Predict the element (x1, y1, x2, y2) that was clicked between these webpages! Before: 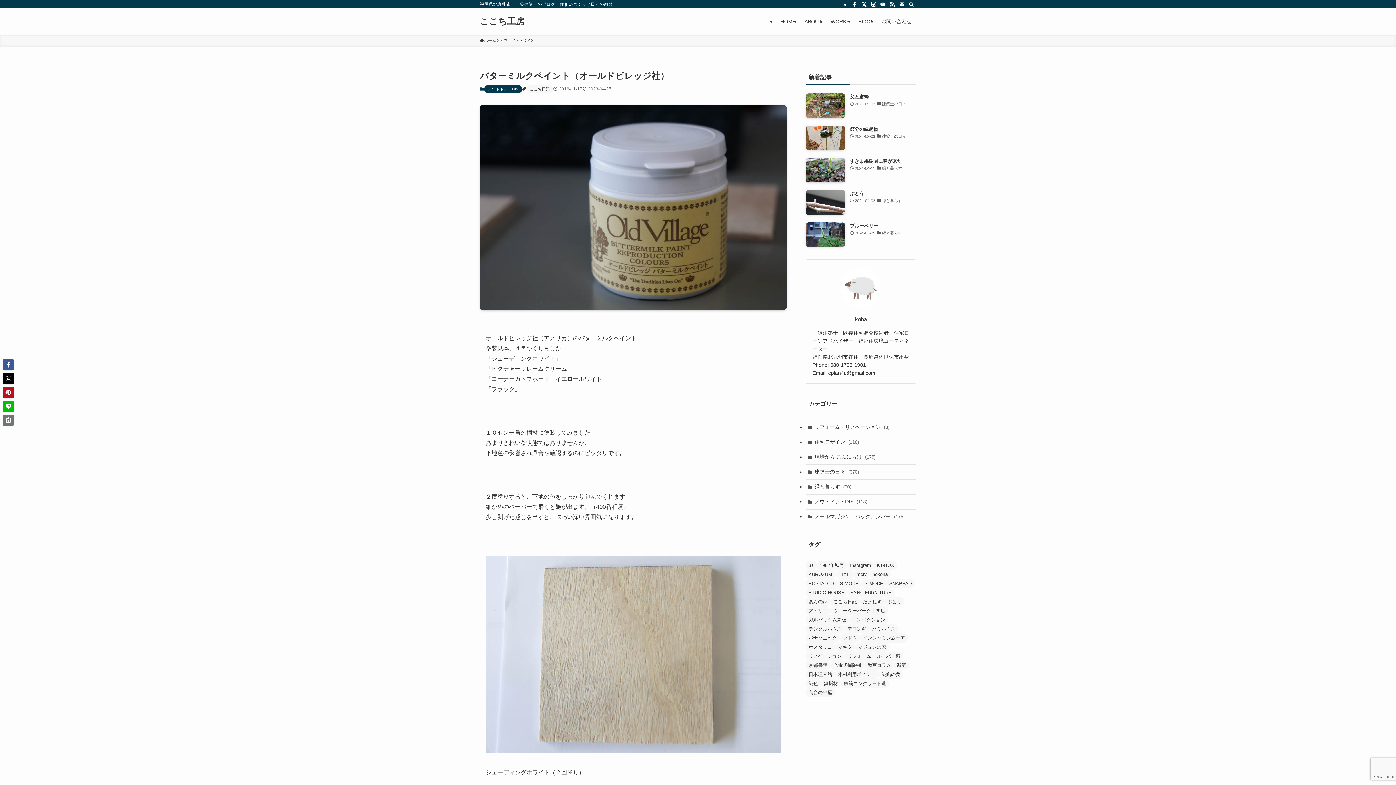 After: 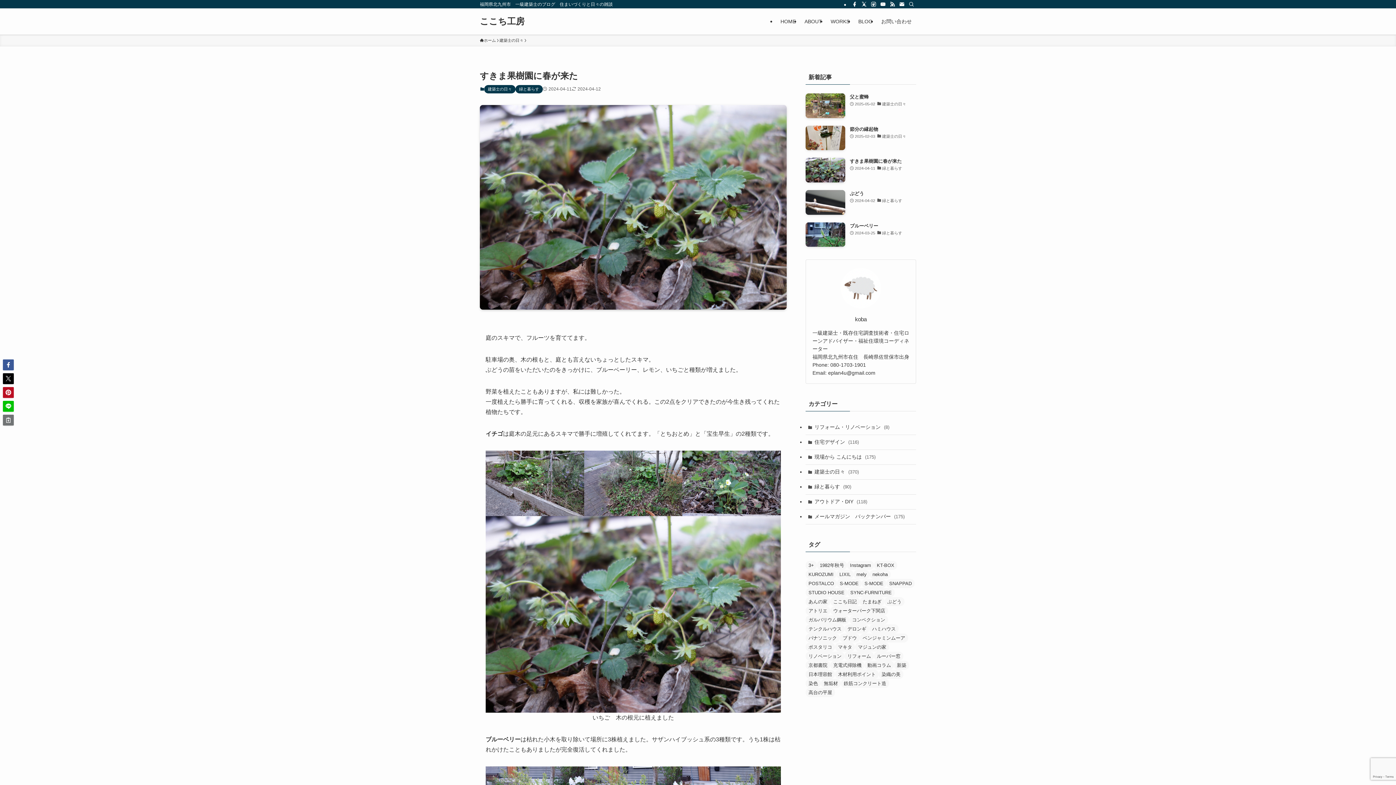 Action: label: すきま果樹園に春が来た
2024-04-11
緑と暮らす bbox: (805, 157, 916, 182)